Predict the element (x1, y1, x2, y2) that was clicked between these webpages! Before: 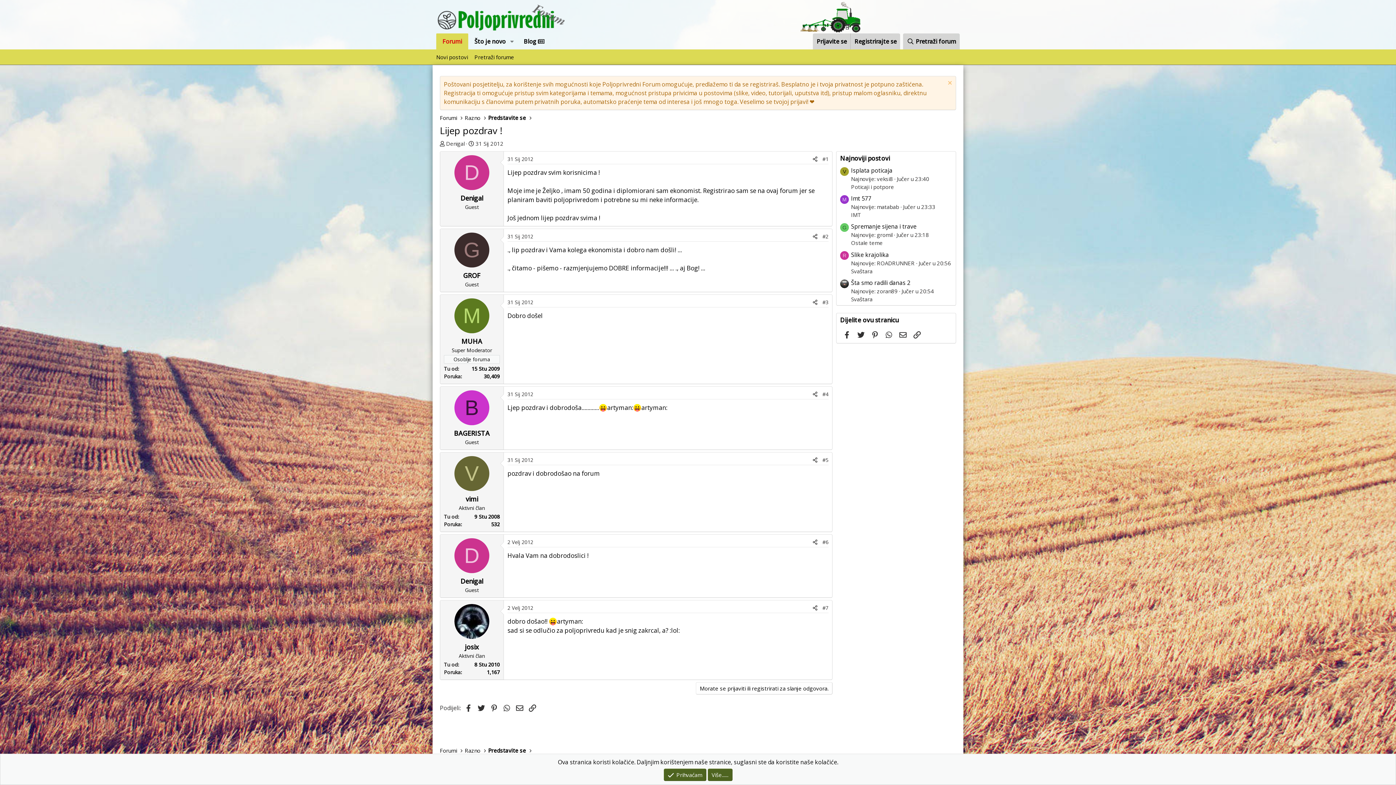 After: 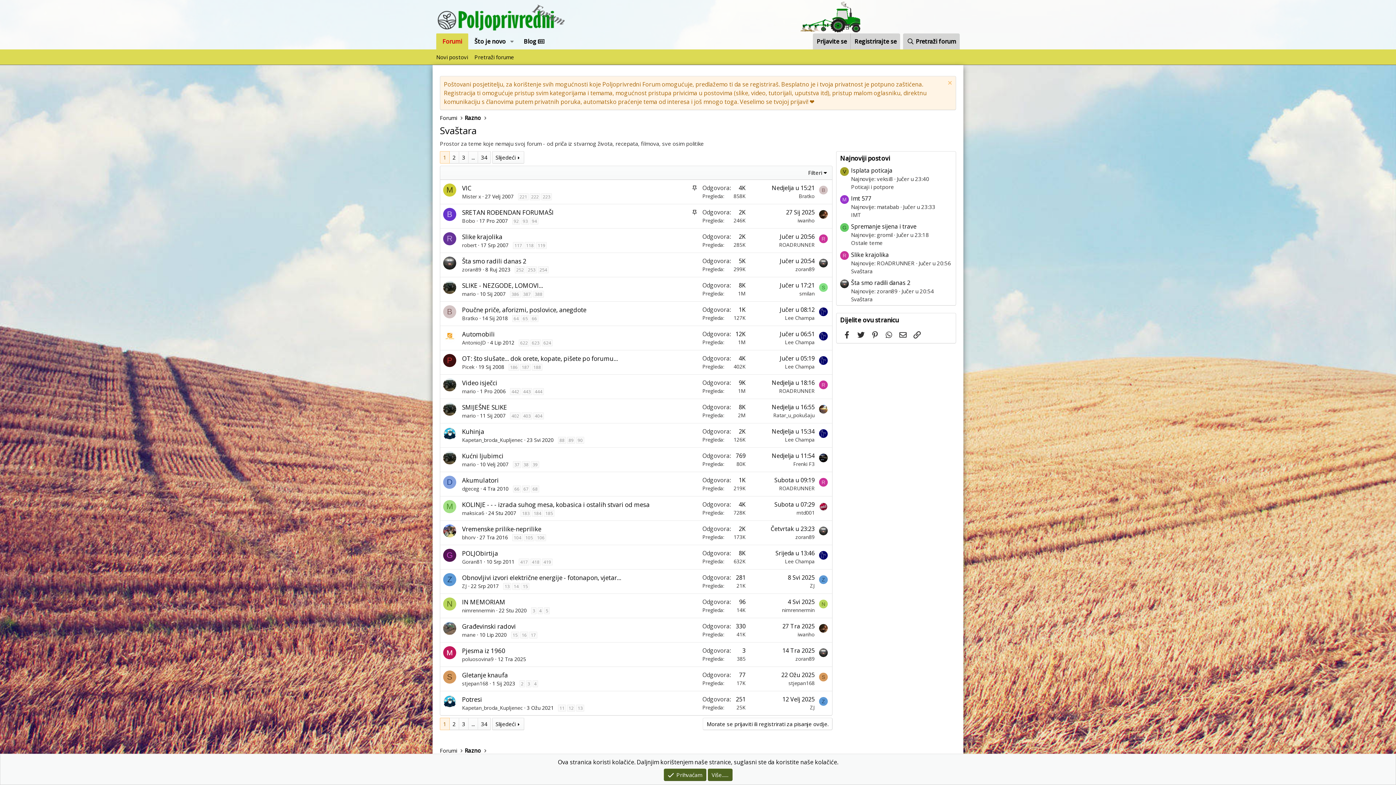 Action: bbox: (851, 267, 872, 274) label: Svaštara